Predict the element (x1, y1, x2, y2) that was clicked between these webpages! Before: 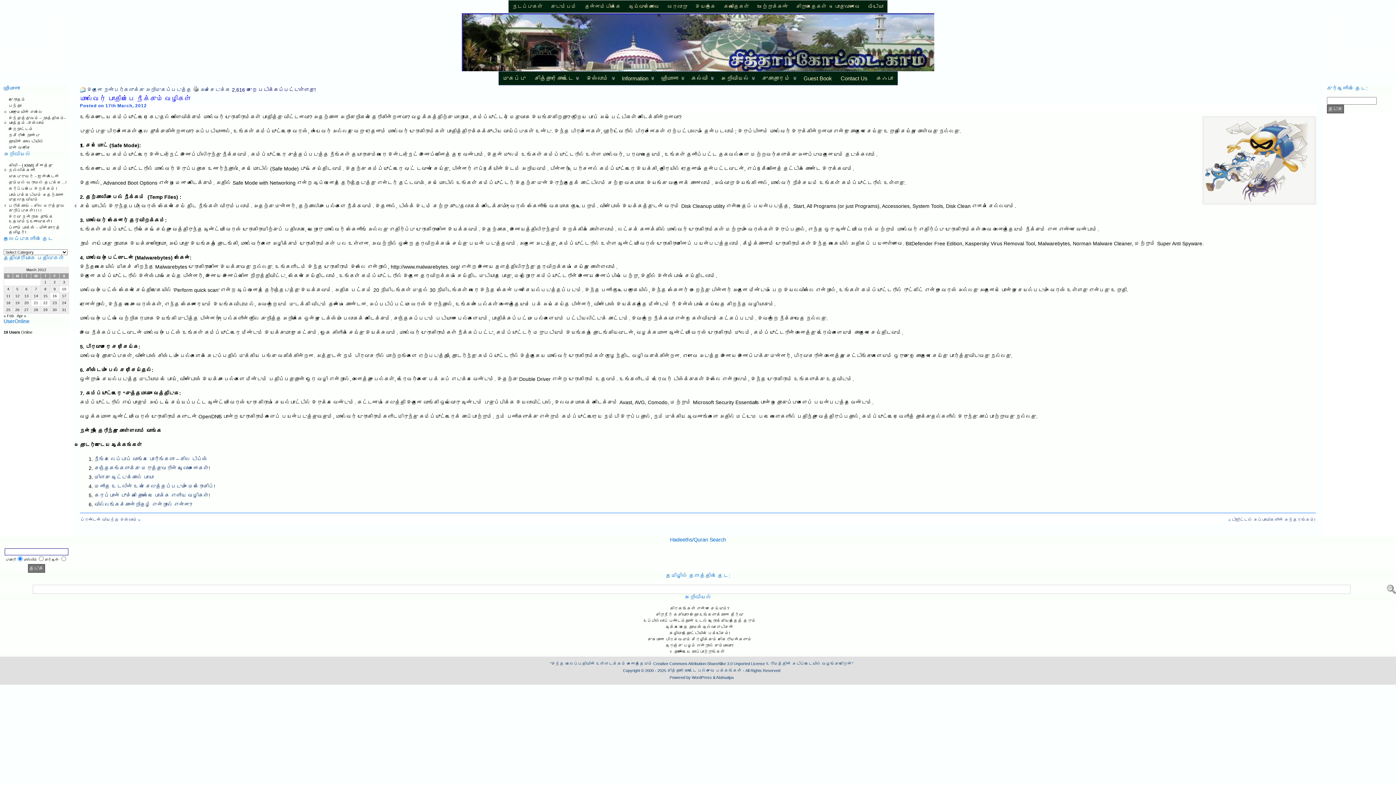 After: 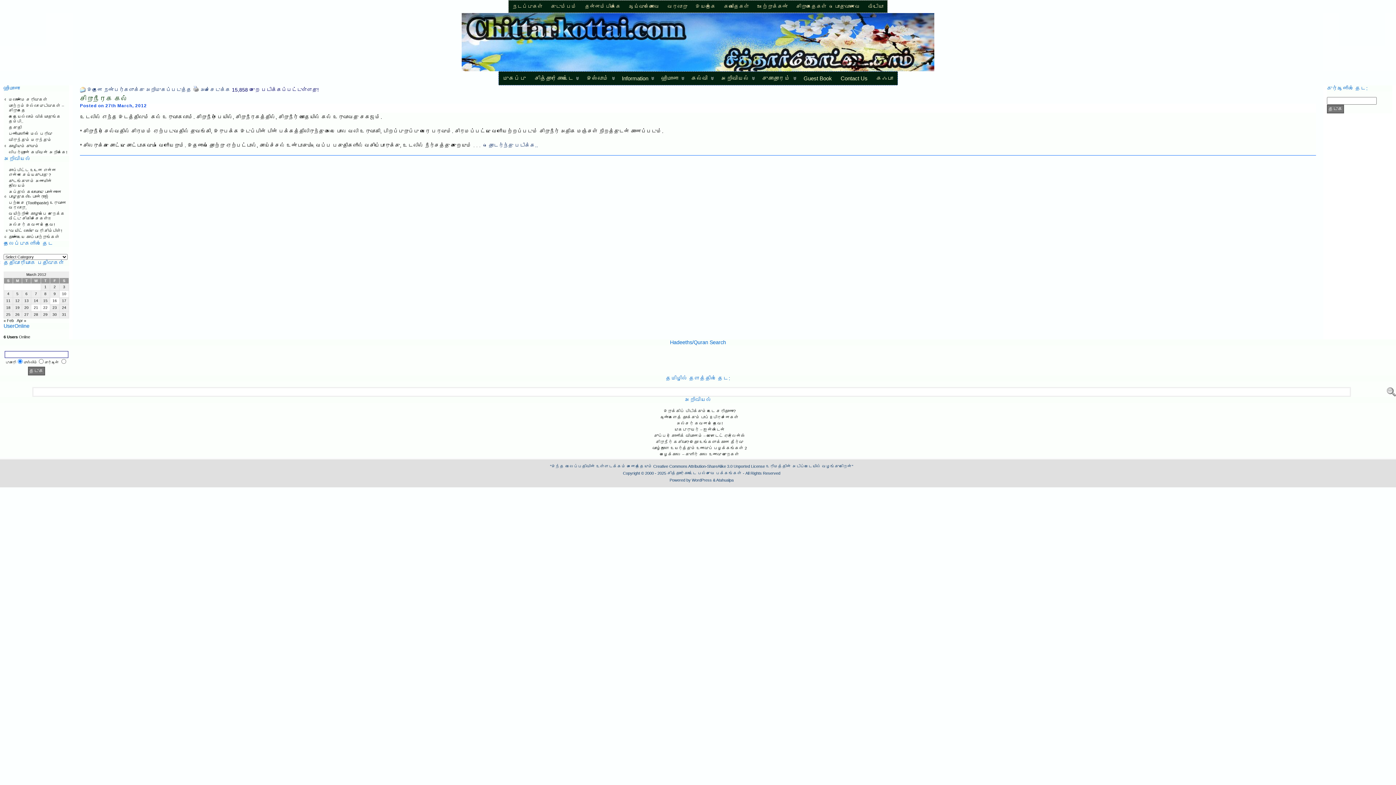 Action: bbox: (22, 306, 30, 313) label: Posts published on March 27, 2012